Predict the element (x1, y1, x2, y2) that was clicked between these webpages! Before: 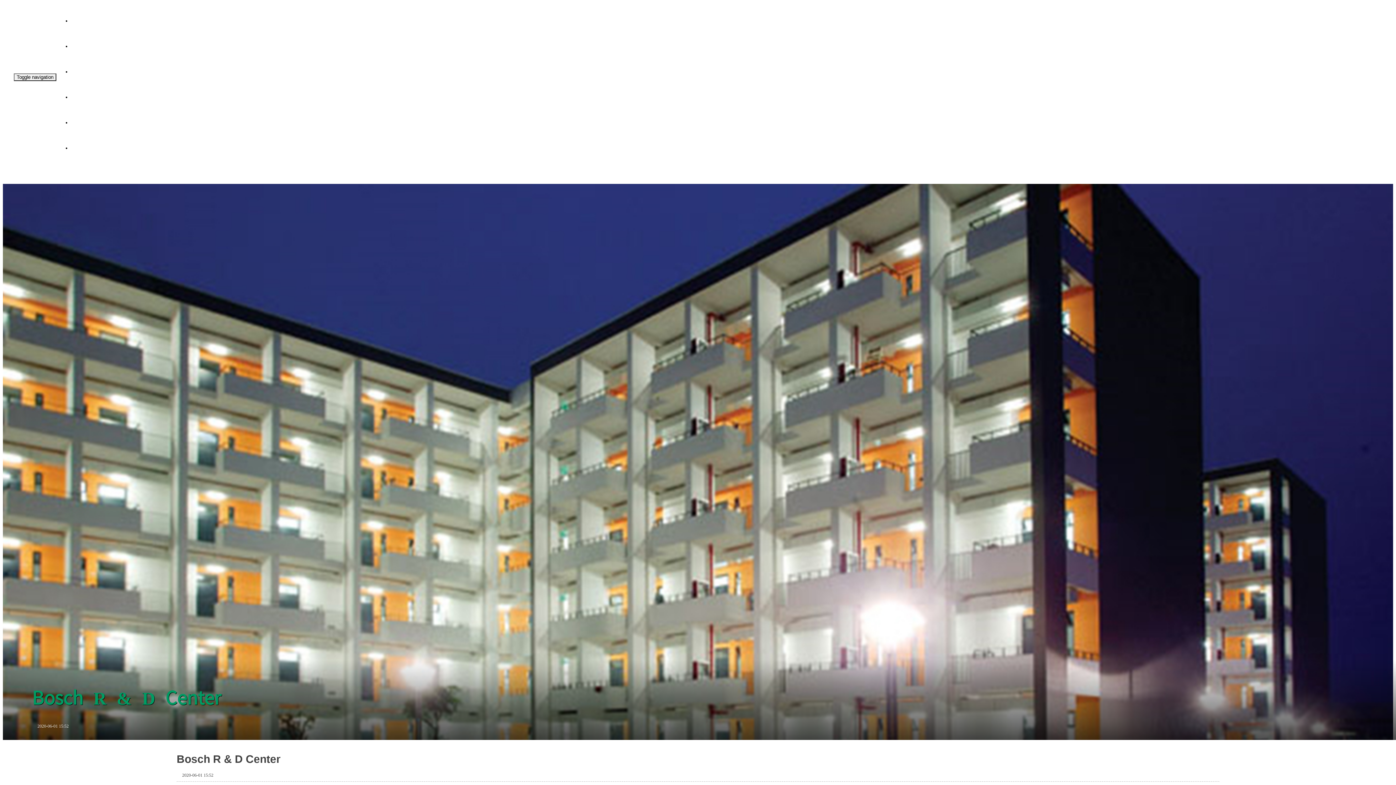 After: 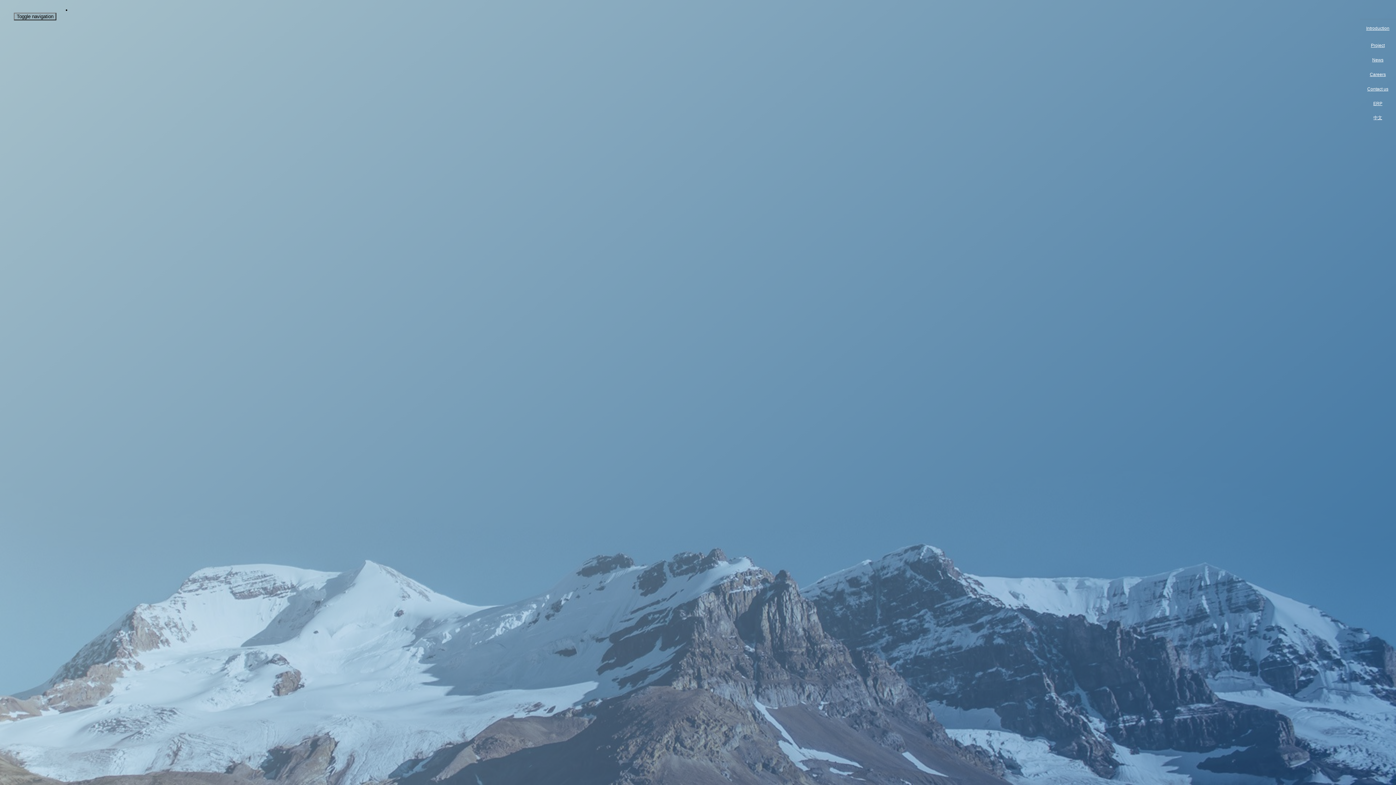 Action: bbox: (70, 8, 96, 33) label: Home